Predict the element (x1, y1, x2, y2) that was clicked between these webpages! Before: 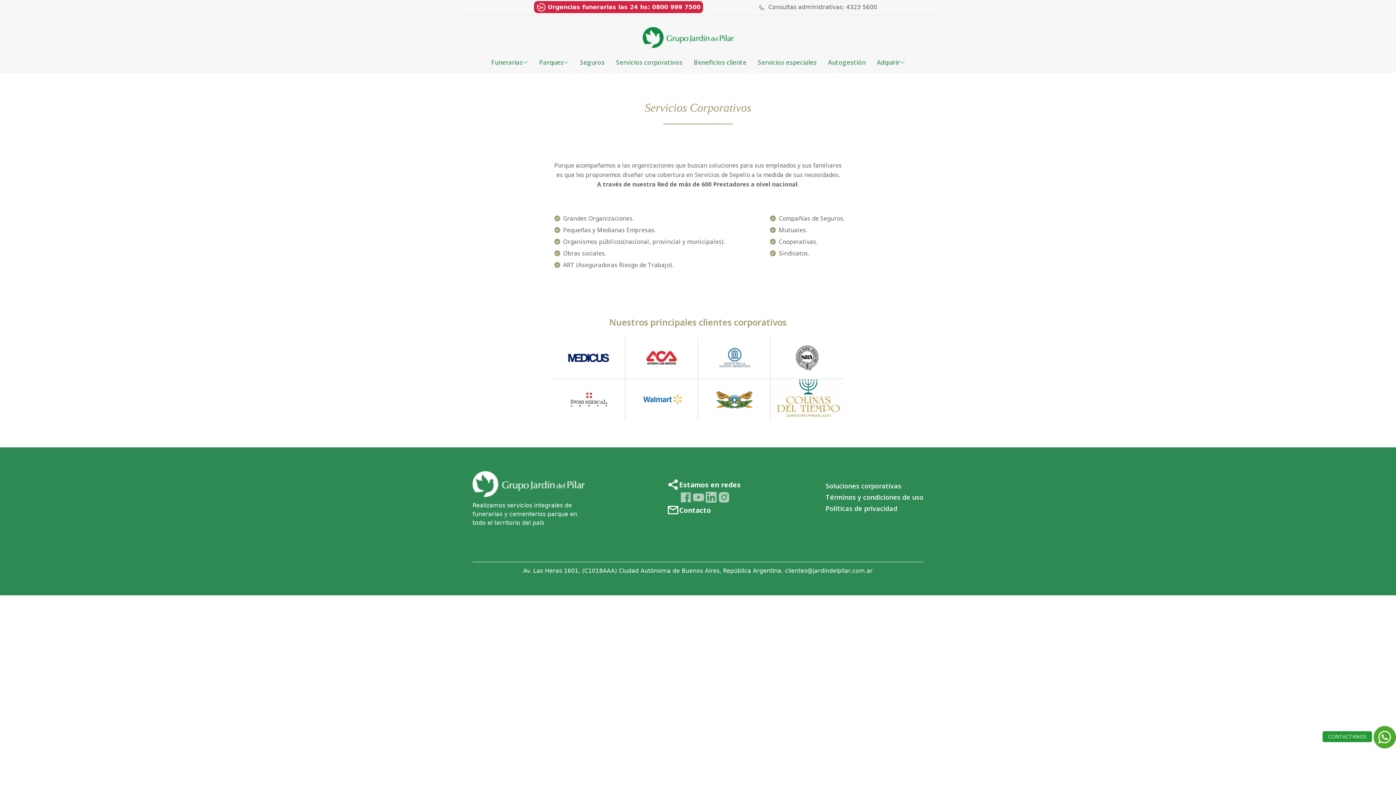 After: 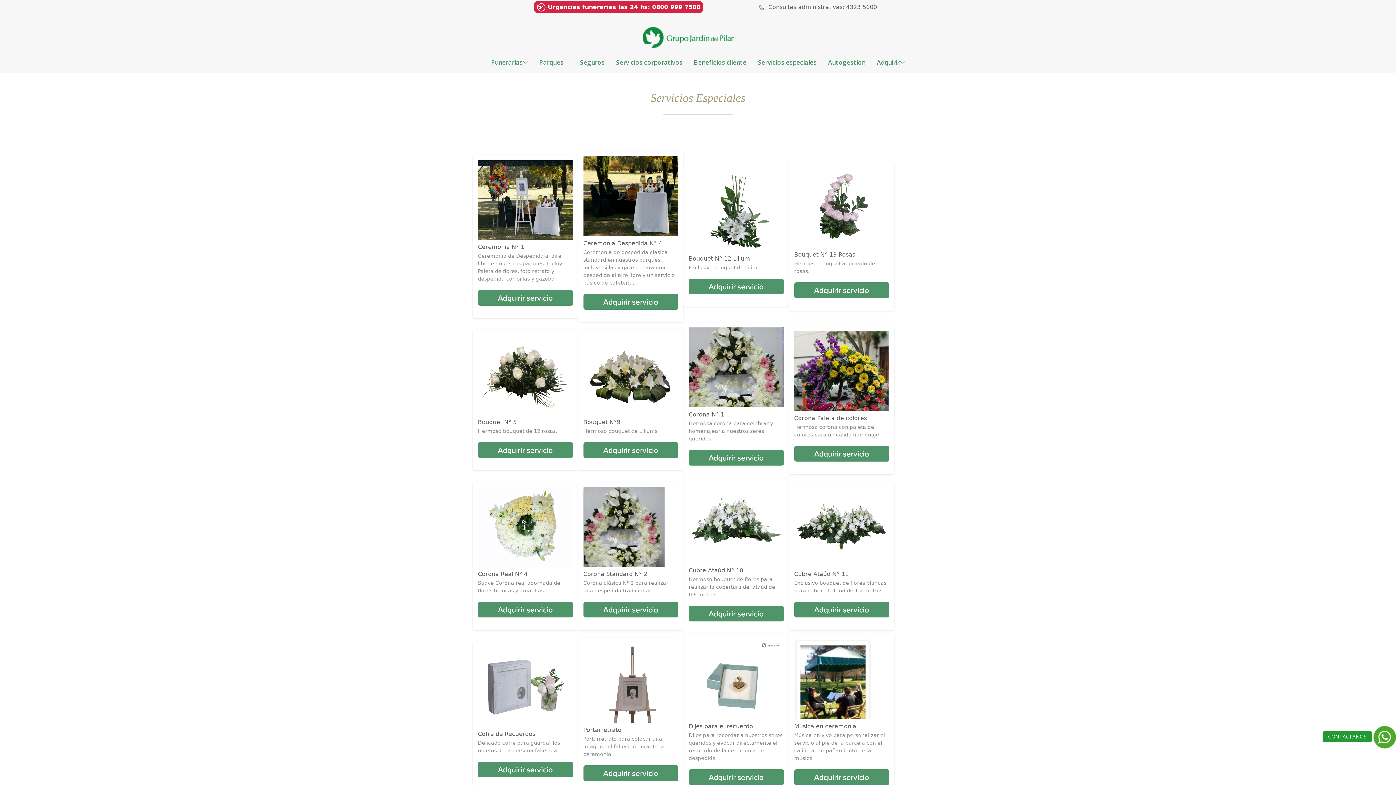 Action: label: Servicios especiales bbox: (758, 57, 816, 66)